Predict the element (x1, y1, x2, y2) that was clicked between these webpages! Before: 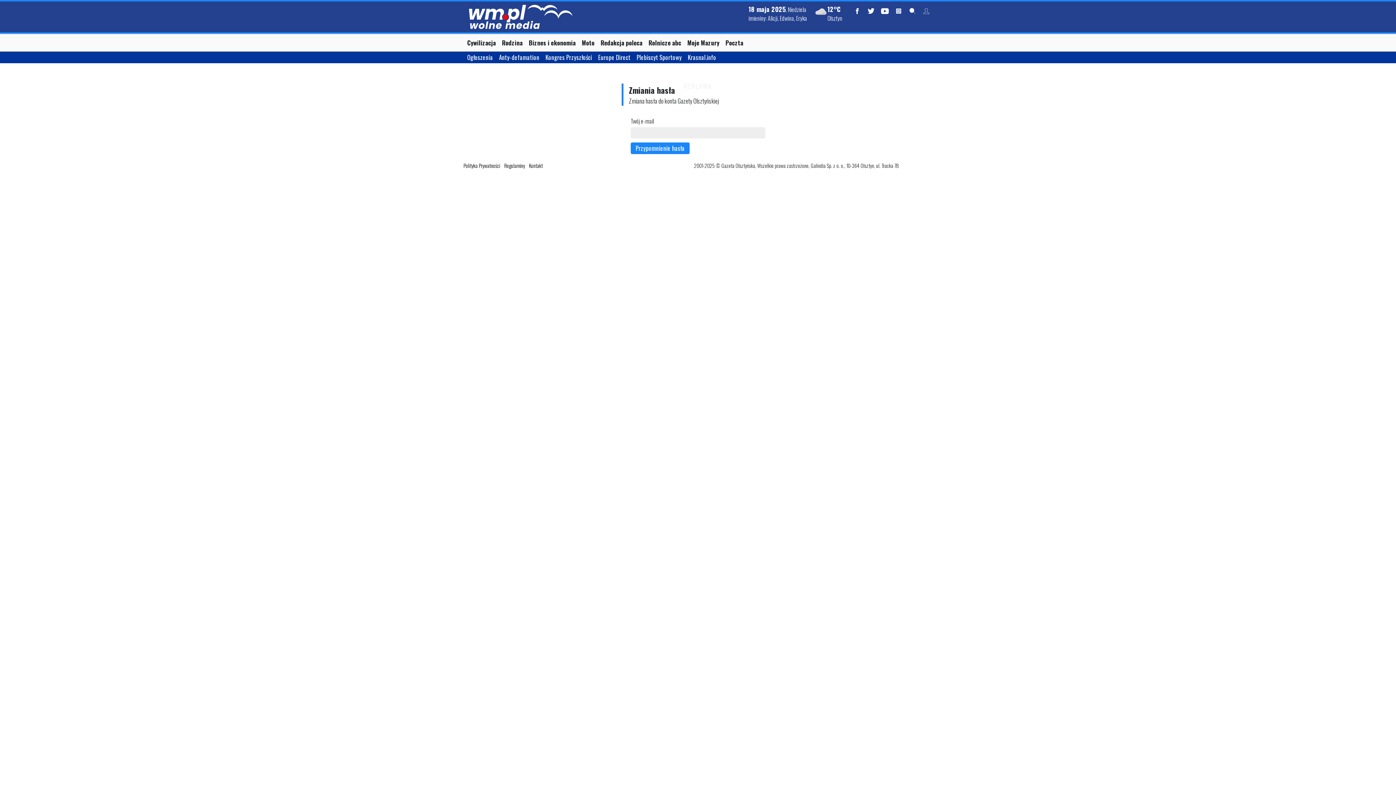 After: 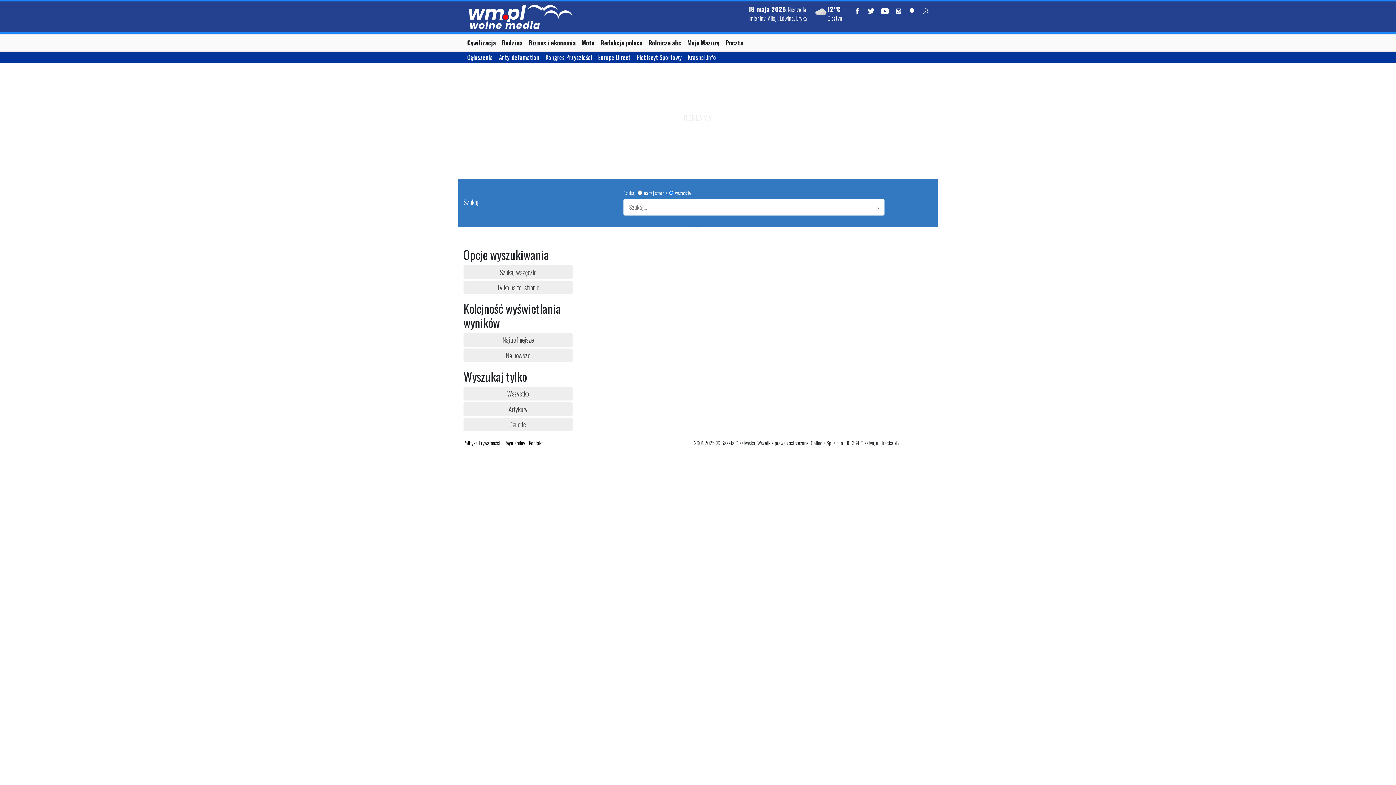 Action: bbox: (906, 5, 918, 17)